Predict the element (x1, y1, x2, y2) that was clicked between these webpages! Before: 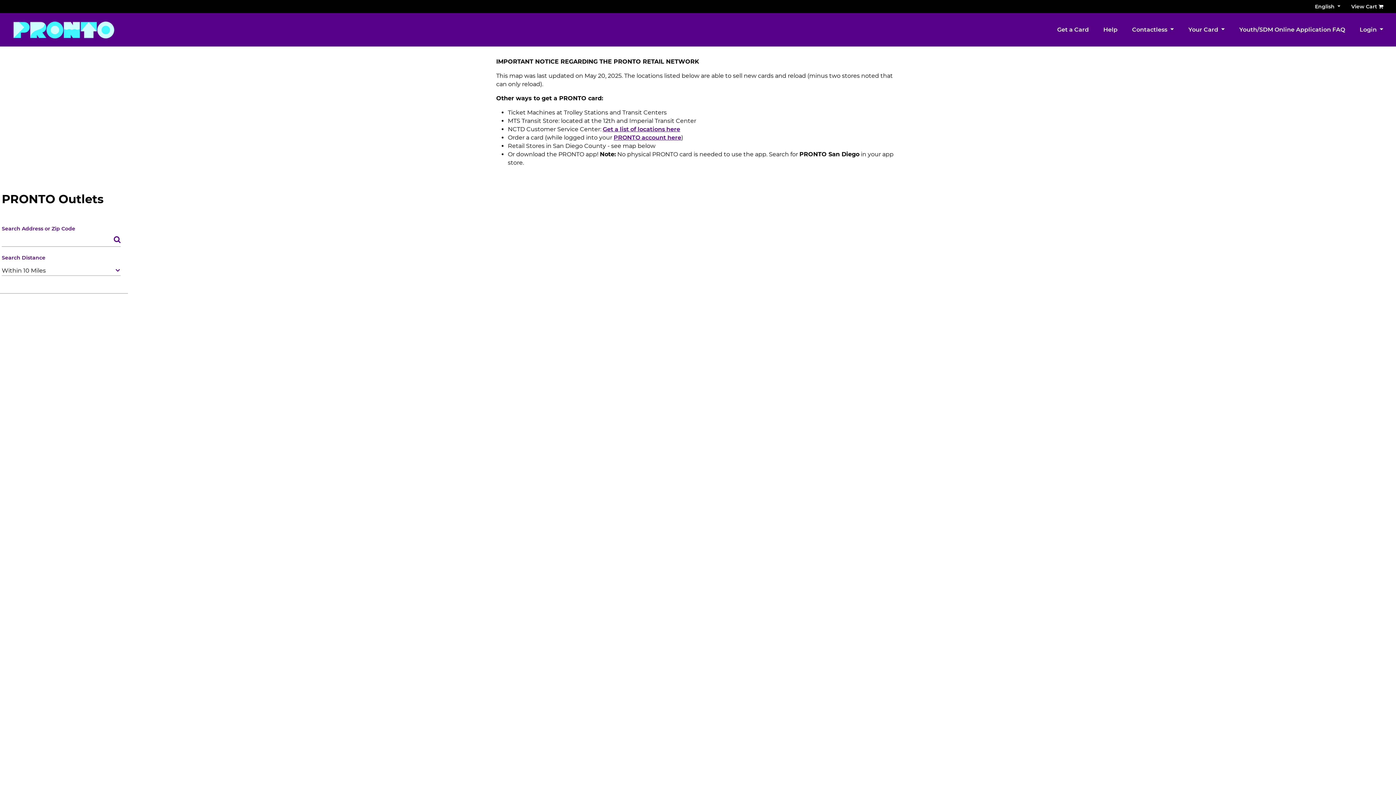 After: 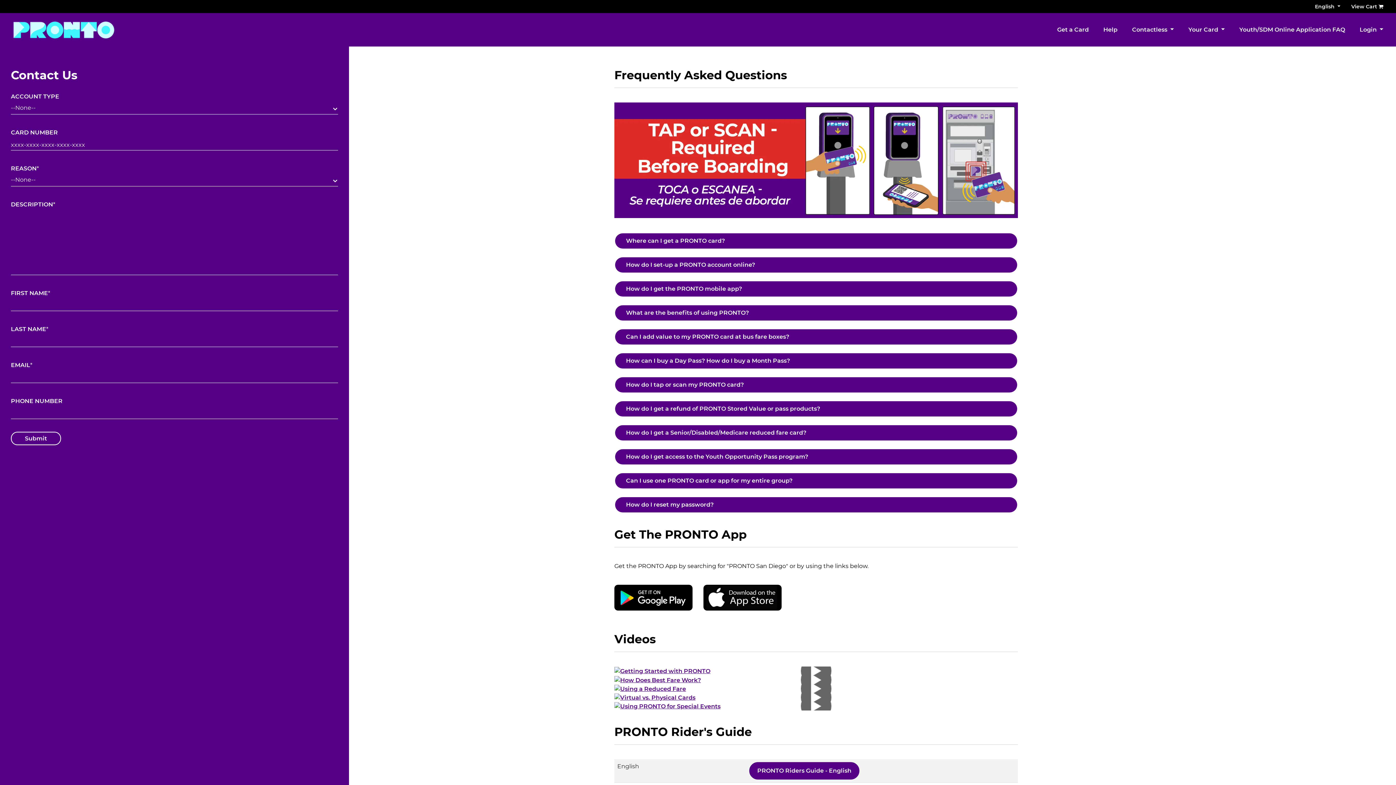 Action: label: Help bbox: (1096, 13, 1125, 46)